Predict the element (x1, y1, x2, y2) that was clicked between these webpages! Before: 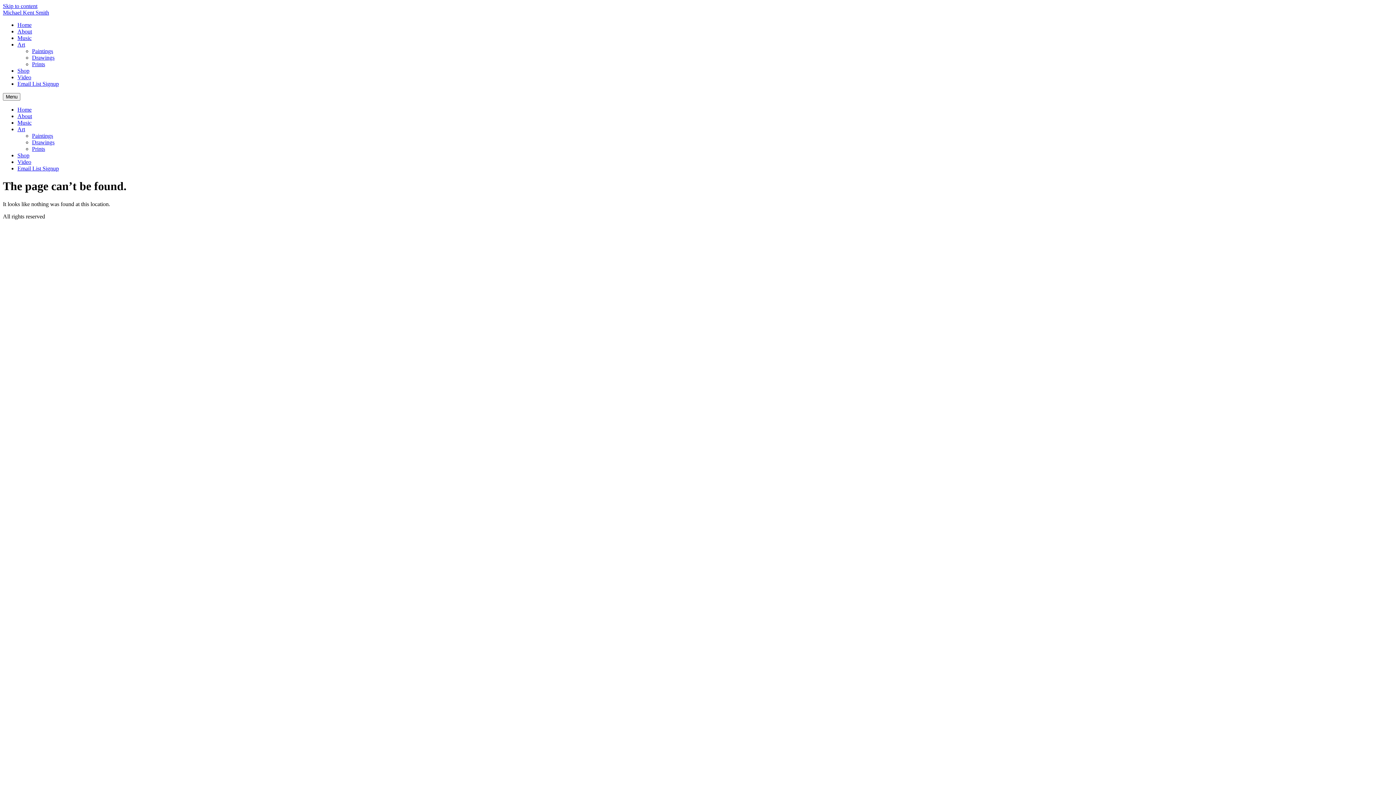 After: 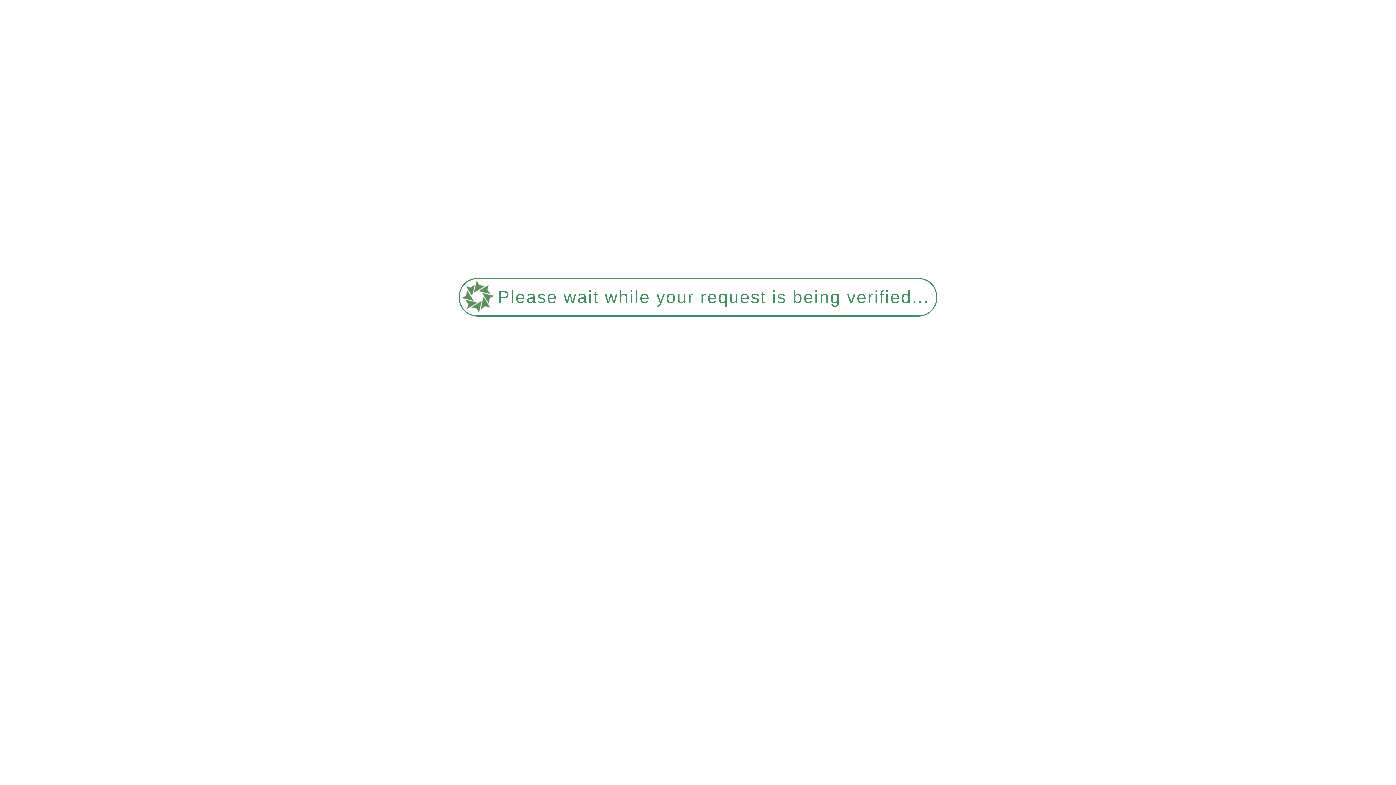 Action: label: Michael Kent Smith bbox: (2, 9, 49, 15)